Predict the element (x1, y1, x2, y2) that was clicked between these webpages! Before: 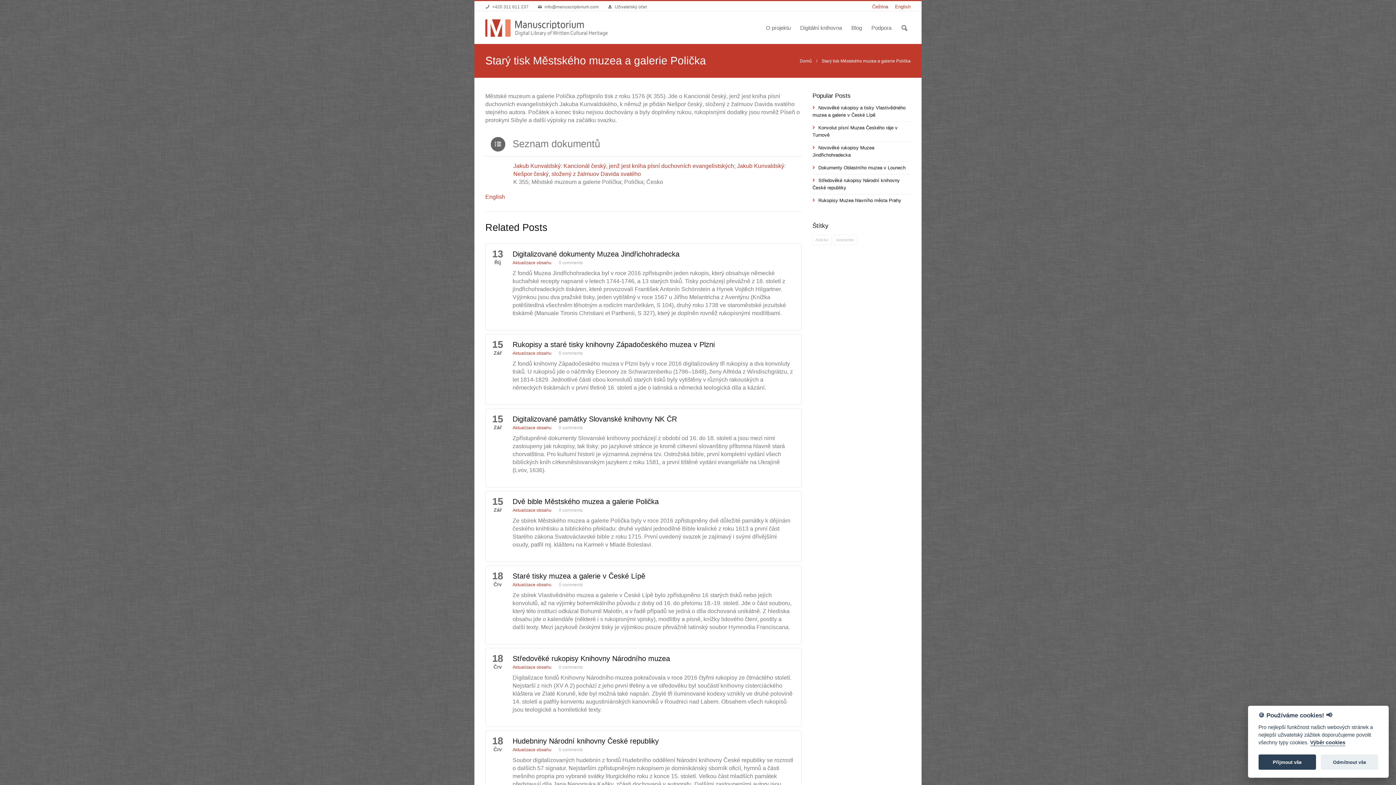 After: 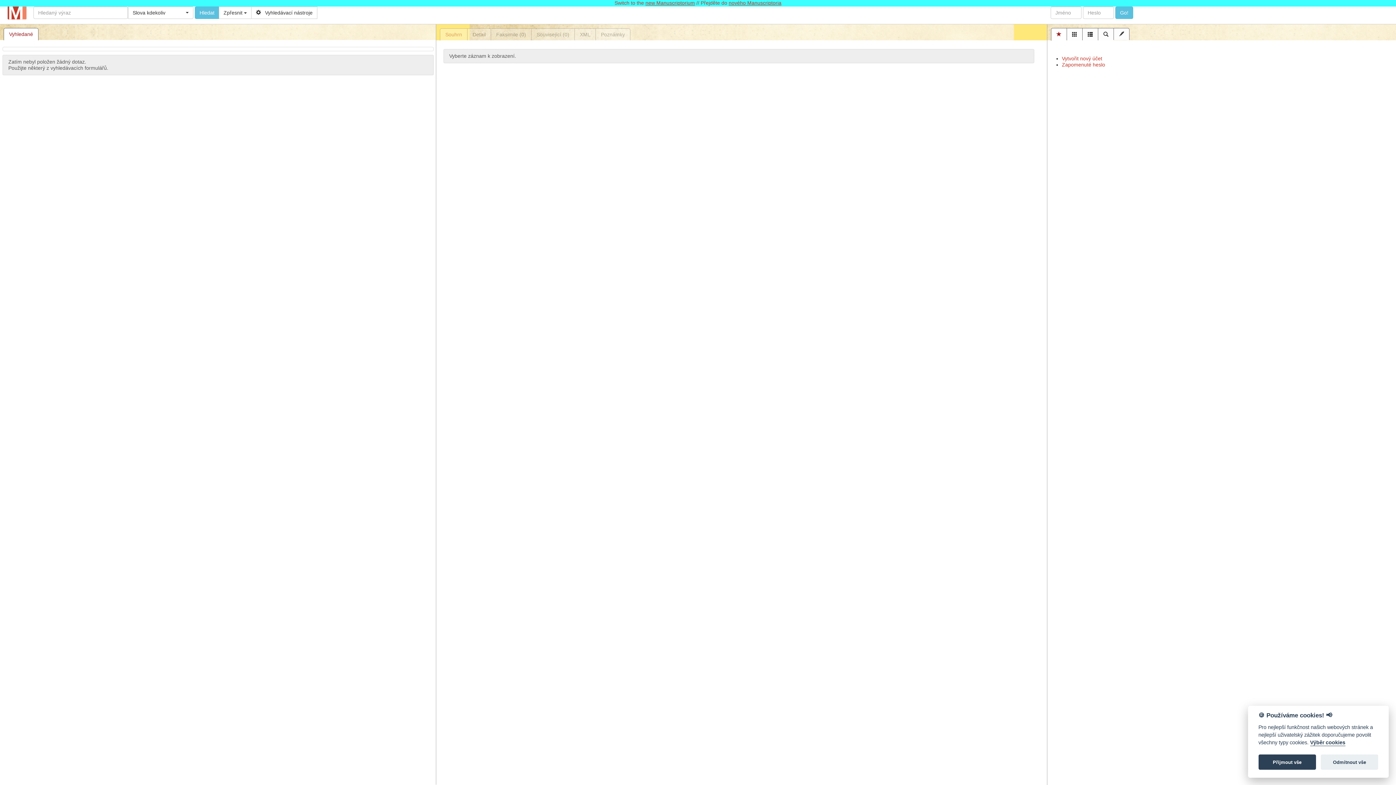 Action: label: Digitální knihovna bbox: (795, 10, 846, 40)